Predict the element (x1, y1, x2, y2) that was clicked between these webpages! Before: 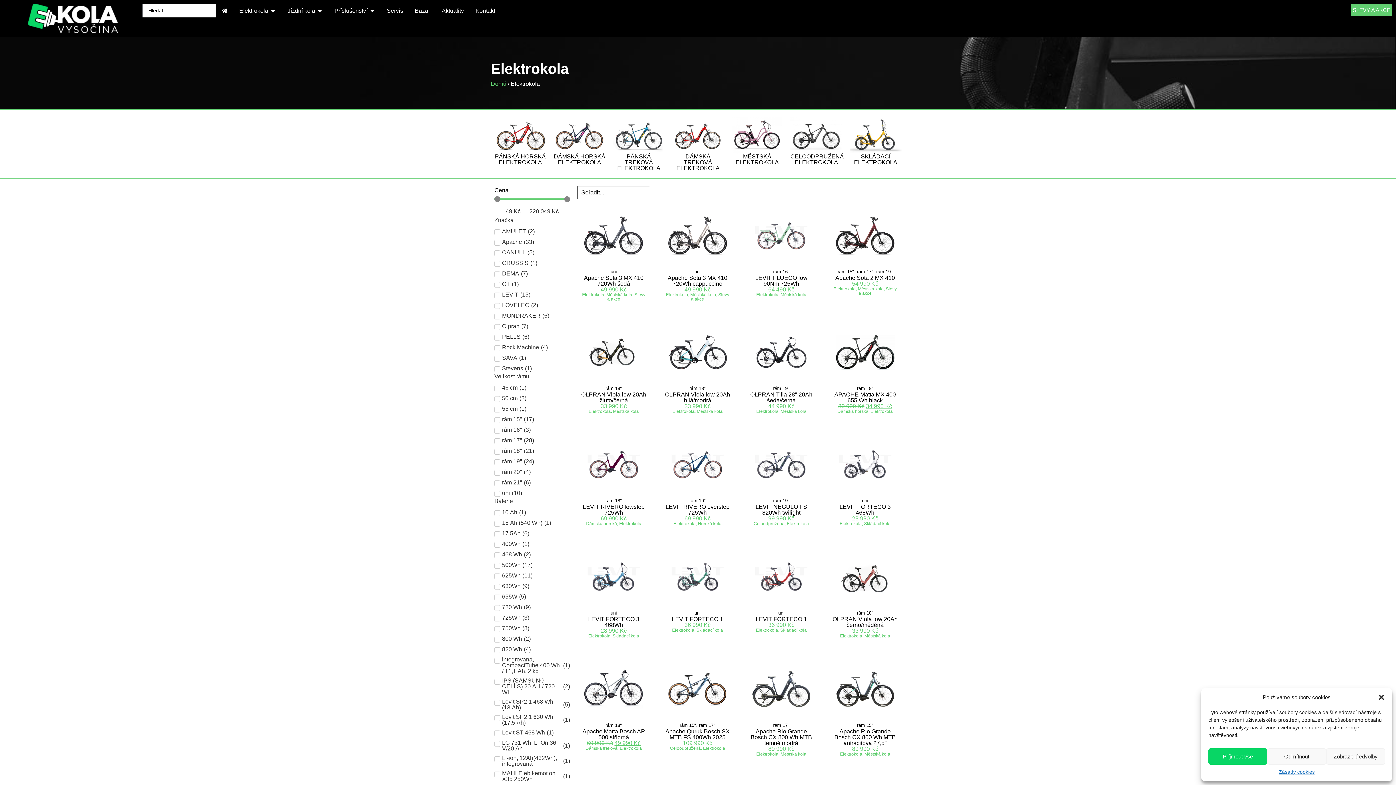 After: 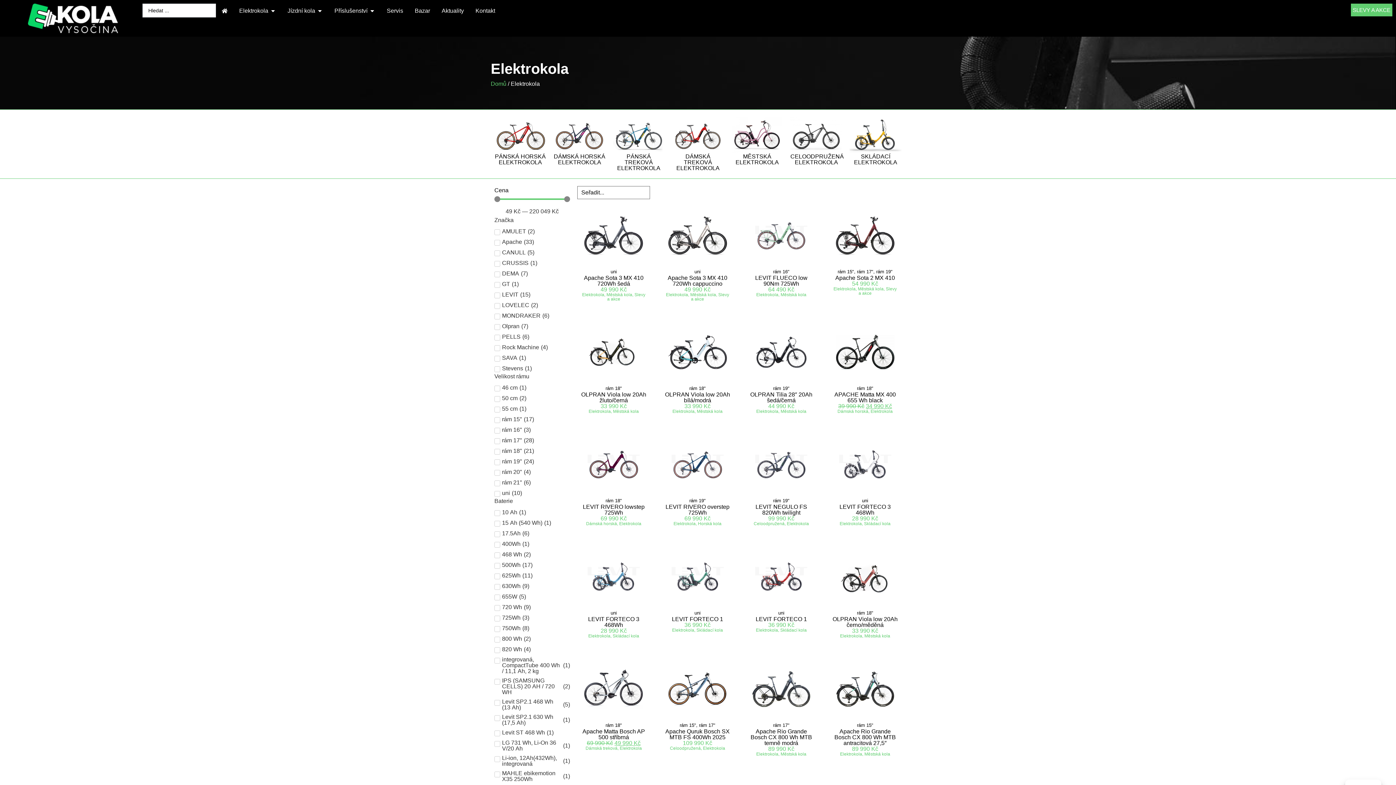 Action: bbox: (1378, 694, 1385, 701) label: Zavřít dialogové okno